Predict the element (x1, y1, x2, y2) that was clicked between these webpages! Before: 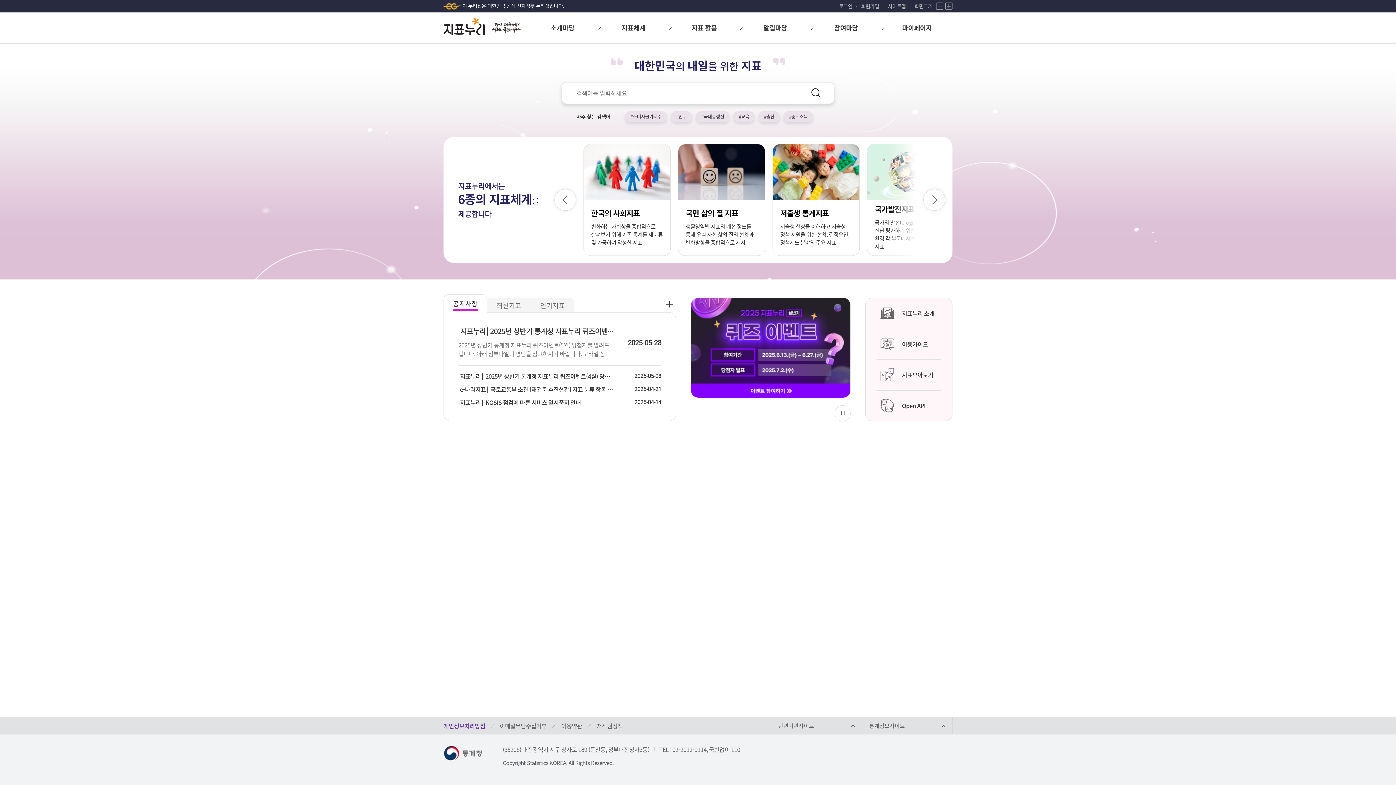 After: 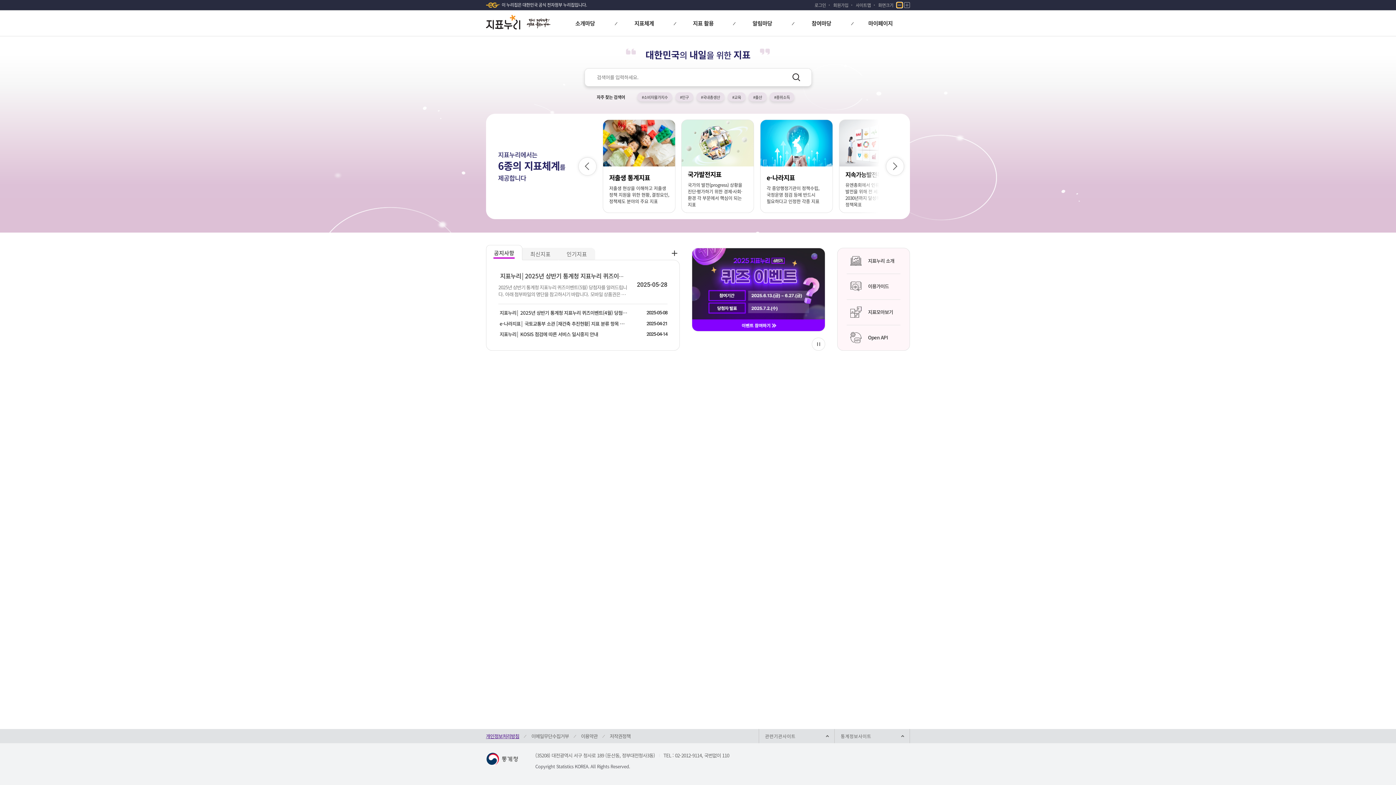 Action: bbox: (936, 2, 943, 9) label: 화면 축소